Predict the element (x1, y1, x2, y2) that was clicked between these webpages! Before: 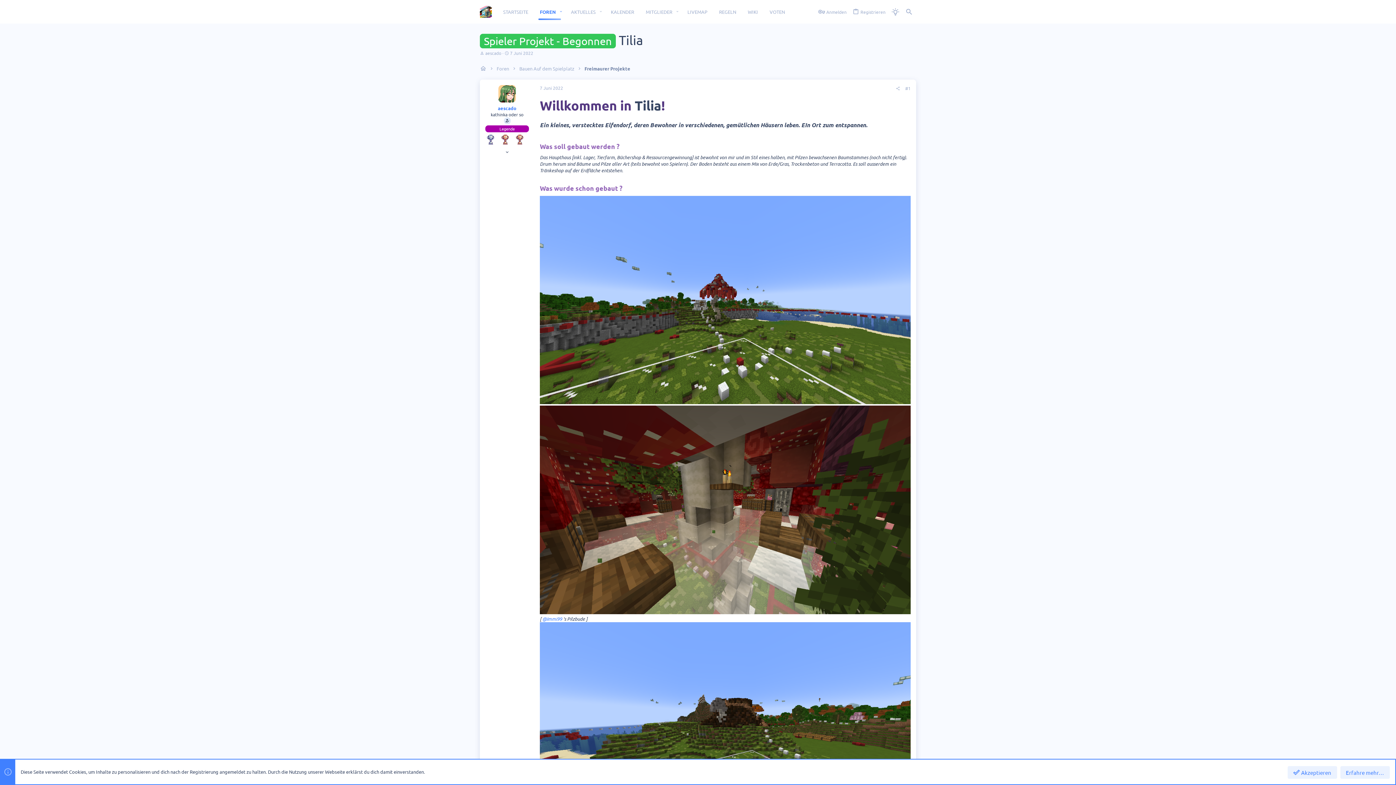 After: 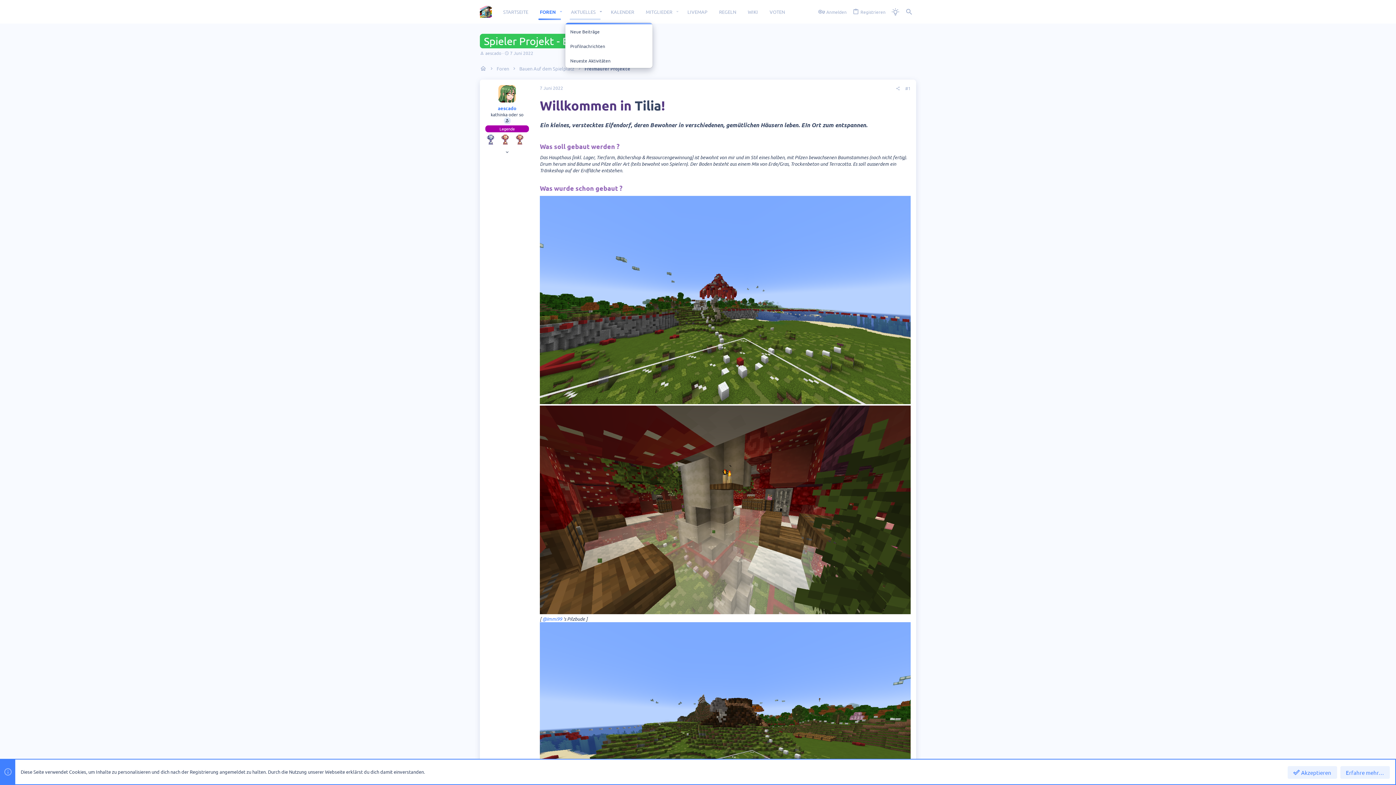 Action: label: Toggle erweitert bbox: (596, 3, 605, 20)